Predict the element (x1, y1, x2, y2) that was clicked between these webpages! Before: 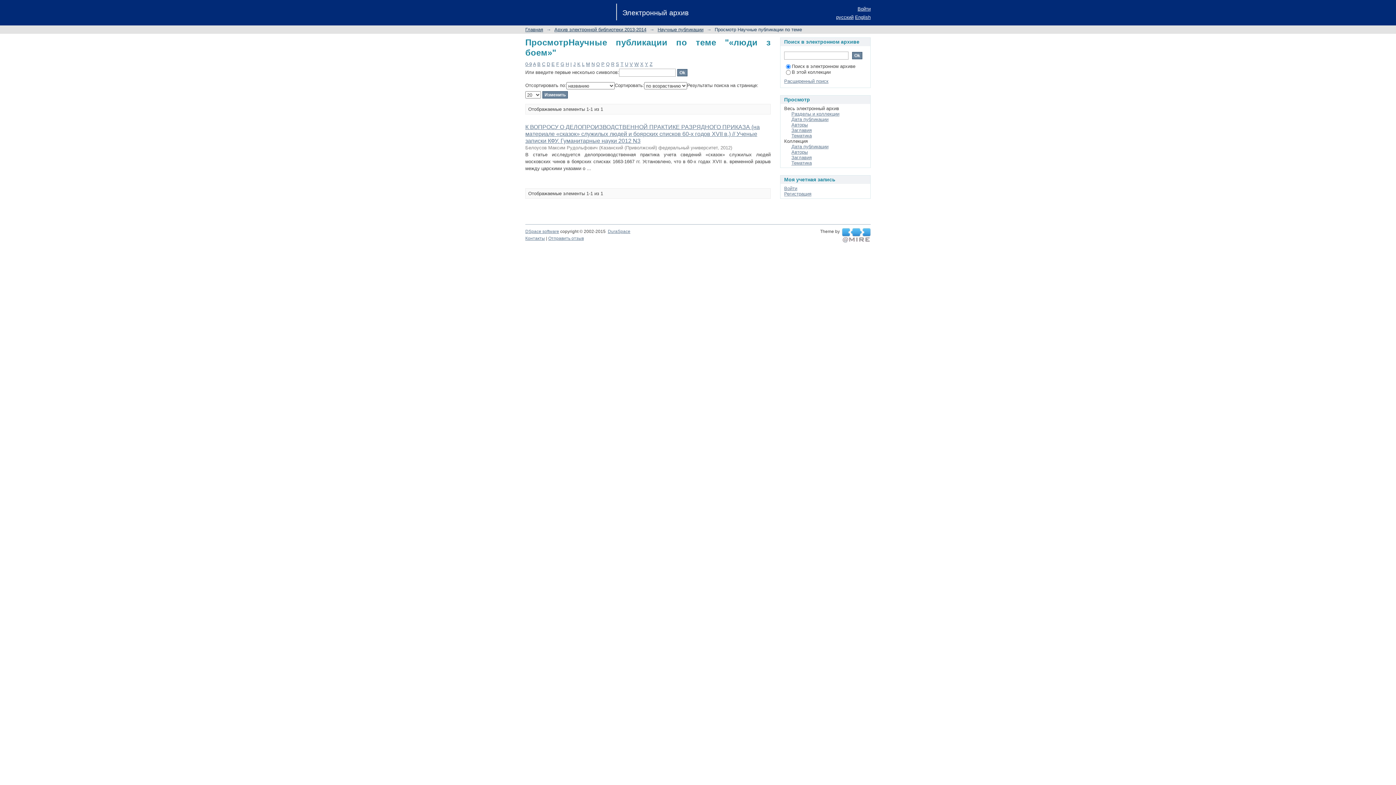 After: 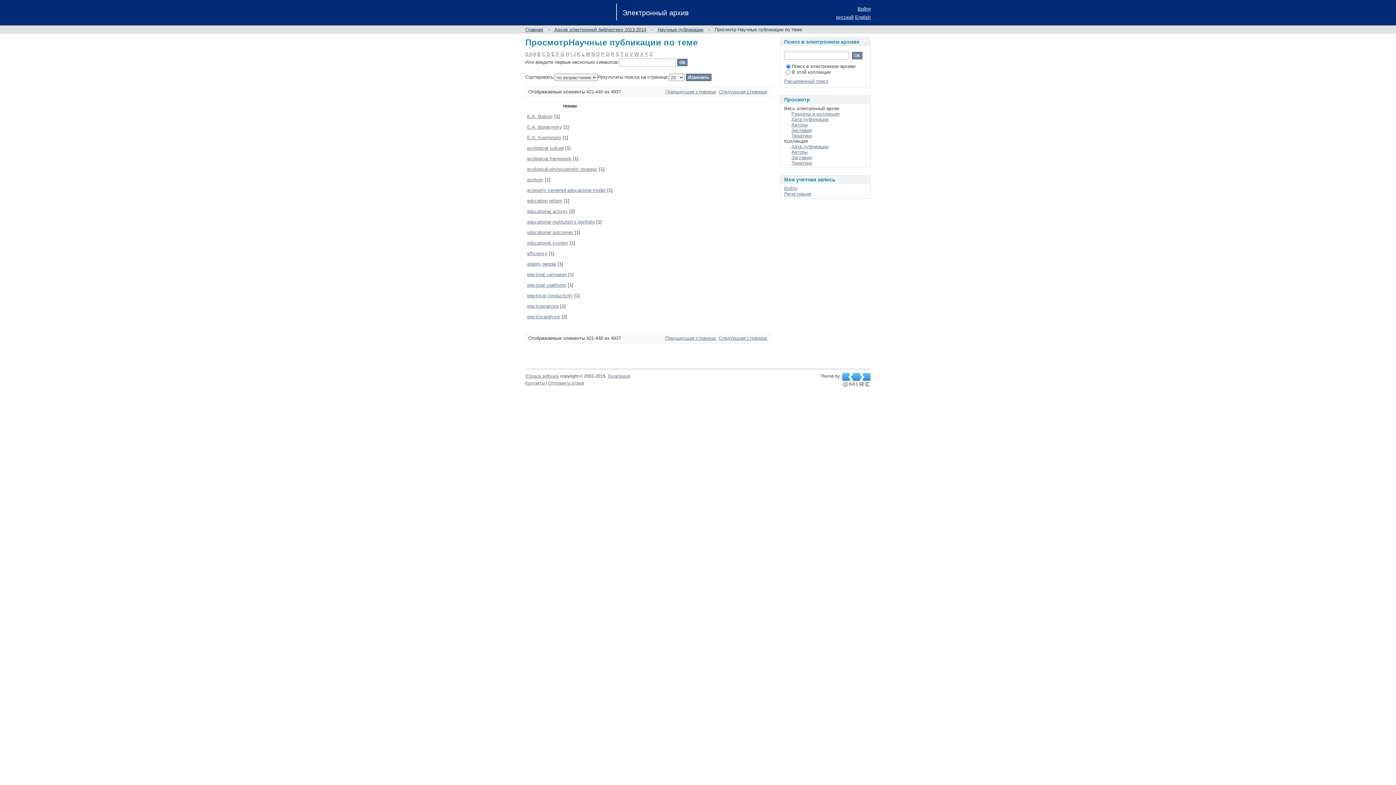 Action: bbox: (551, 61, 554, 66) label: E